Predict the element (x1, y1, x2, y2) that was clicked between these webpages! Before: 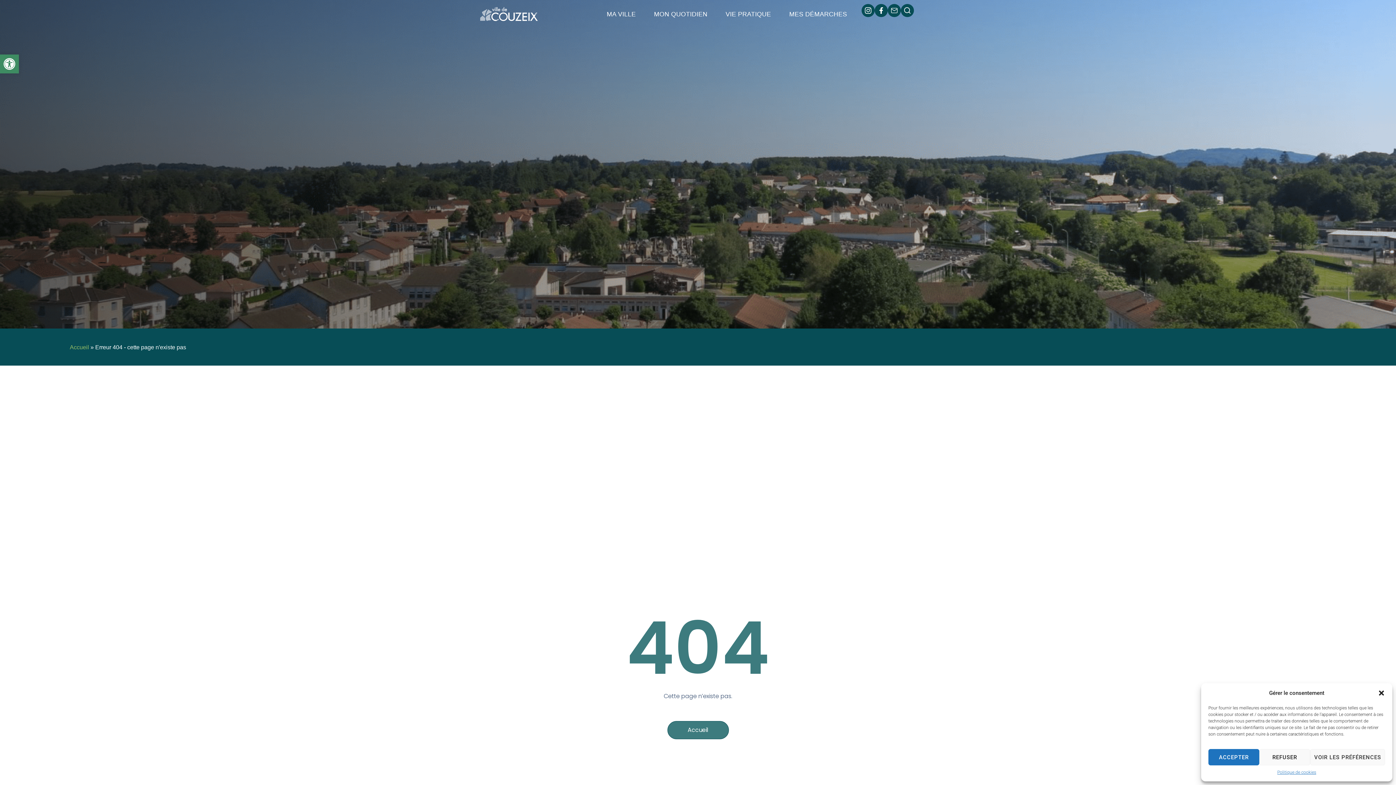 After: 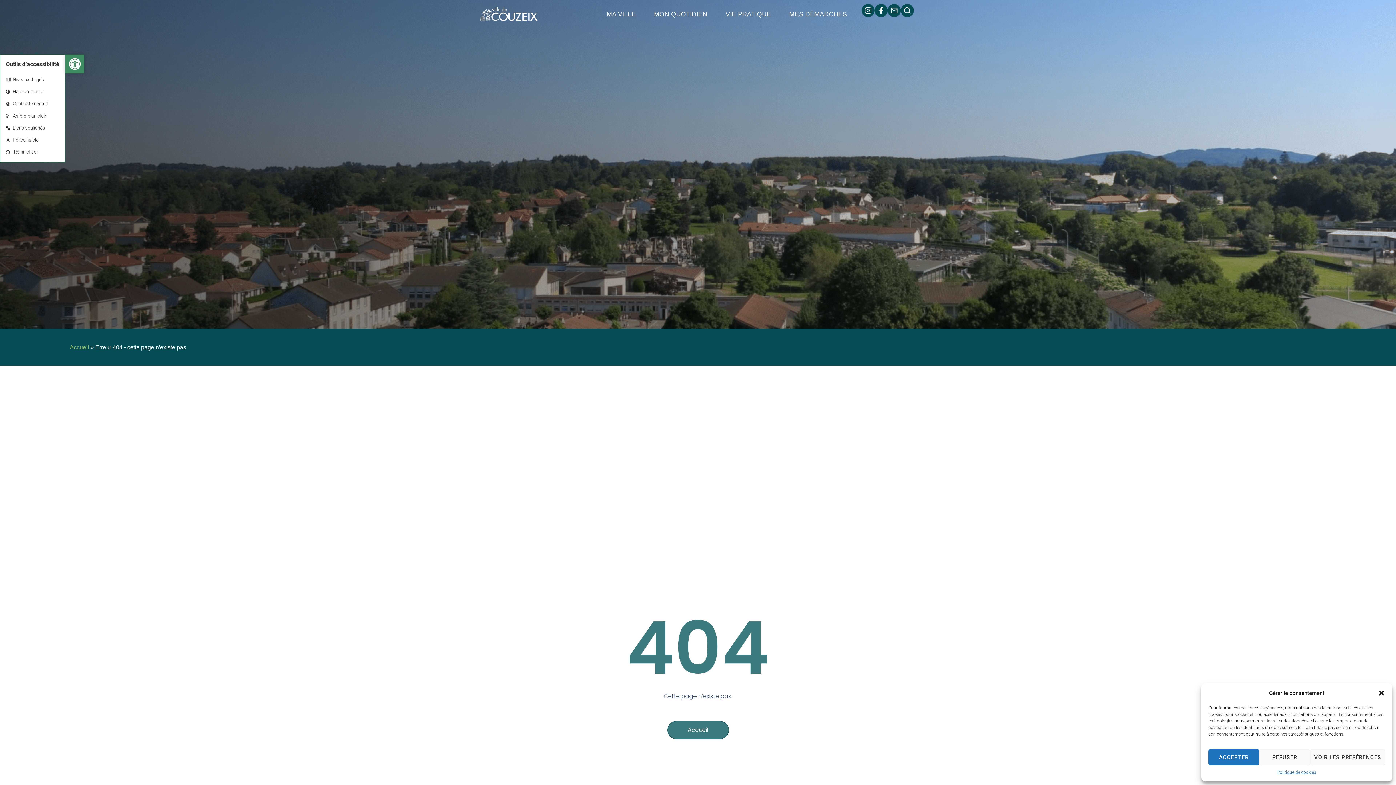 Action: label: Ouvrir la barre d’outils bbox: (0, 54, 18, 73)